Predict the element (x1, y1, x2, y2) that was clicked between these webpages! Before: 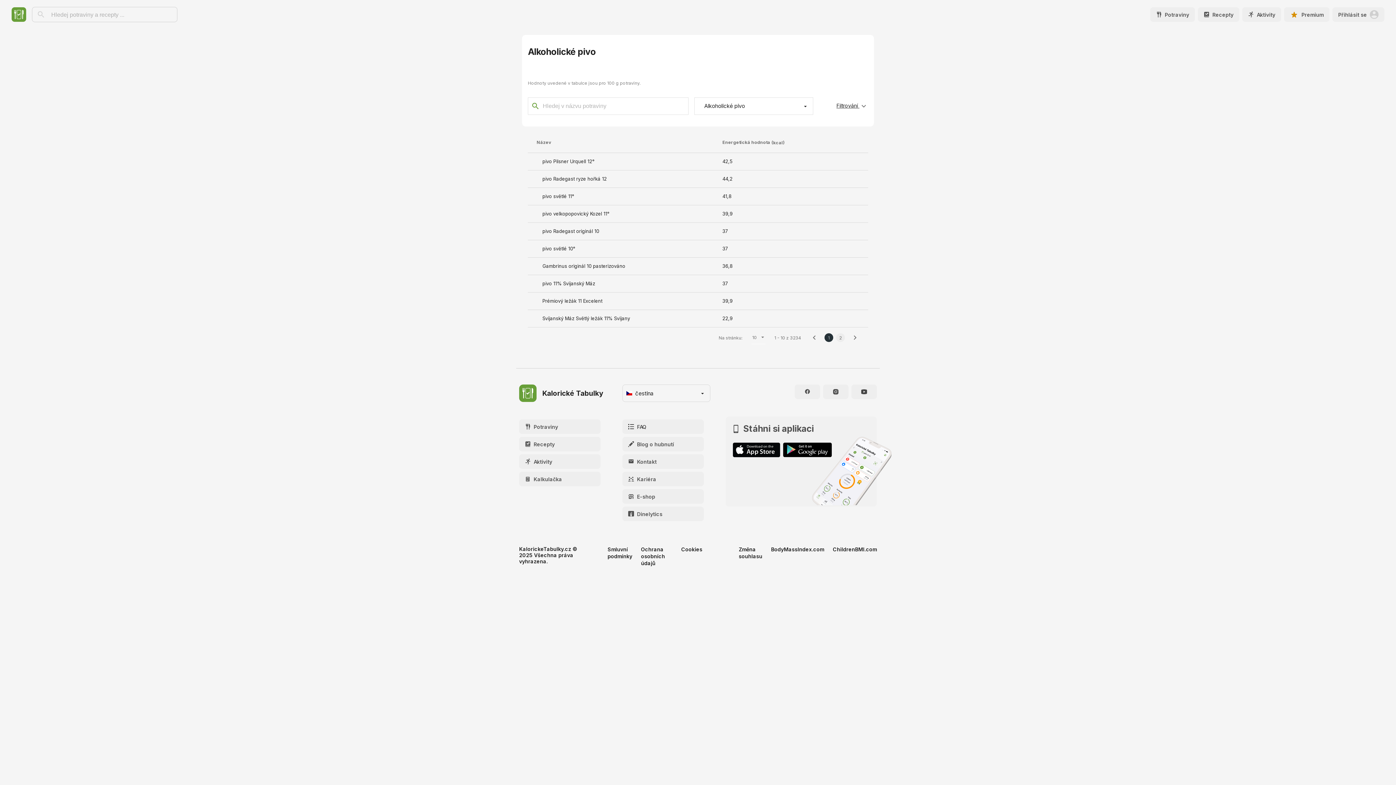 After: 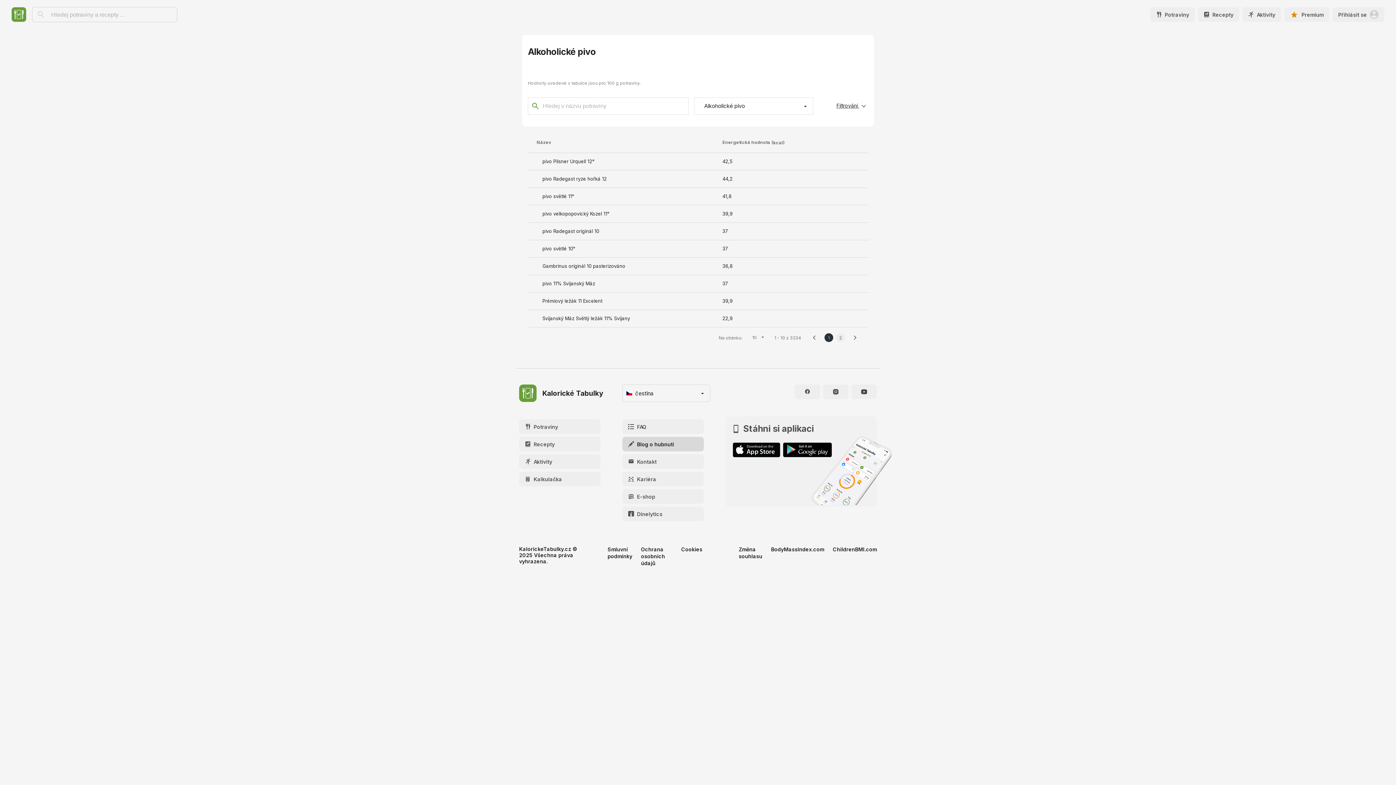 Action: bbox: (622, 434, 706, 451) label: Blog o hubnutí